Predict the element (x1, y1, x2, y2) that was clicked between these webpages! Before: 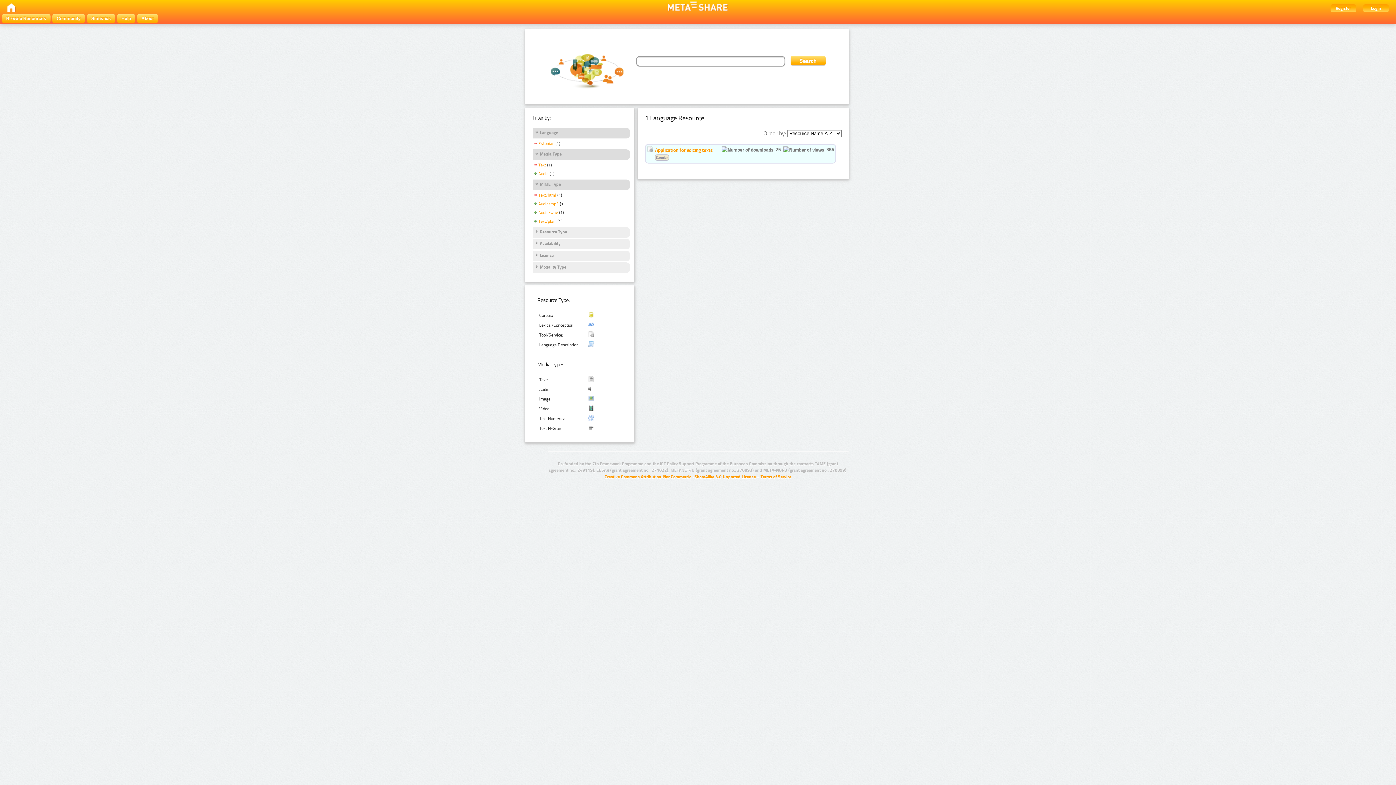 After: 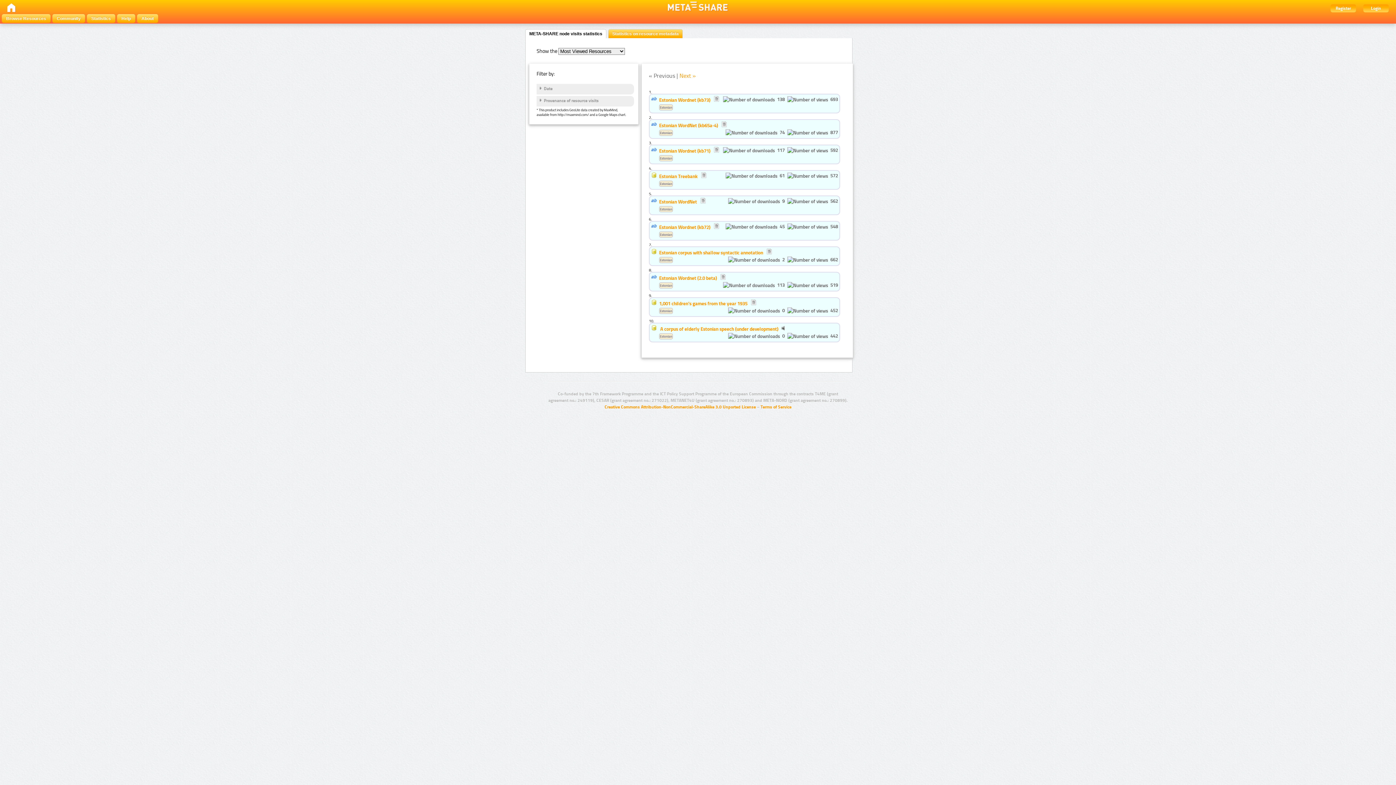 Action: label: Statistics bbox: (86, 14, 115, 22)